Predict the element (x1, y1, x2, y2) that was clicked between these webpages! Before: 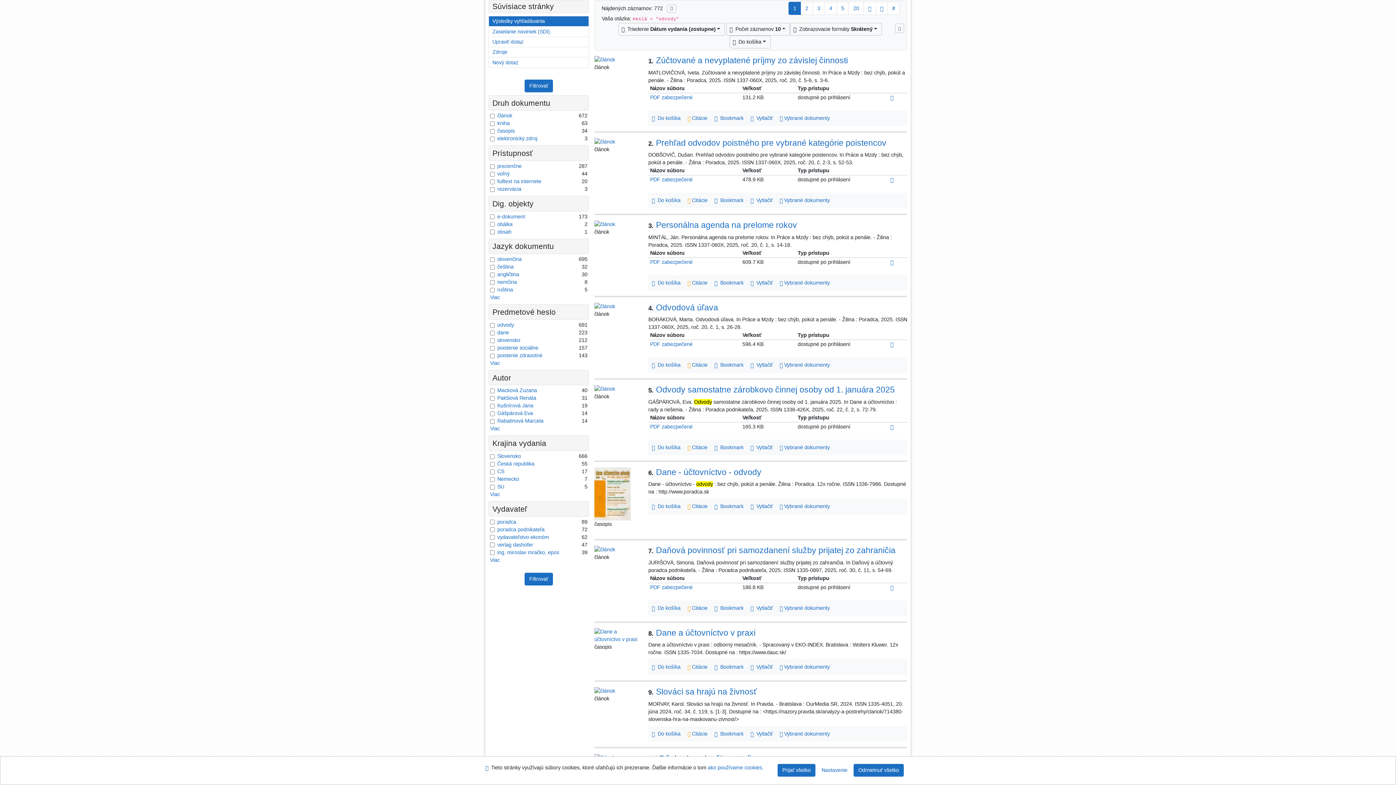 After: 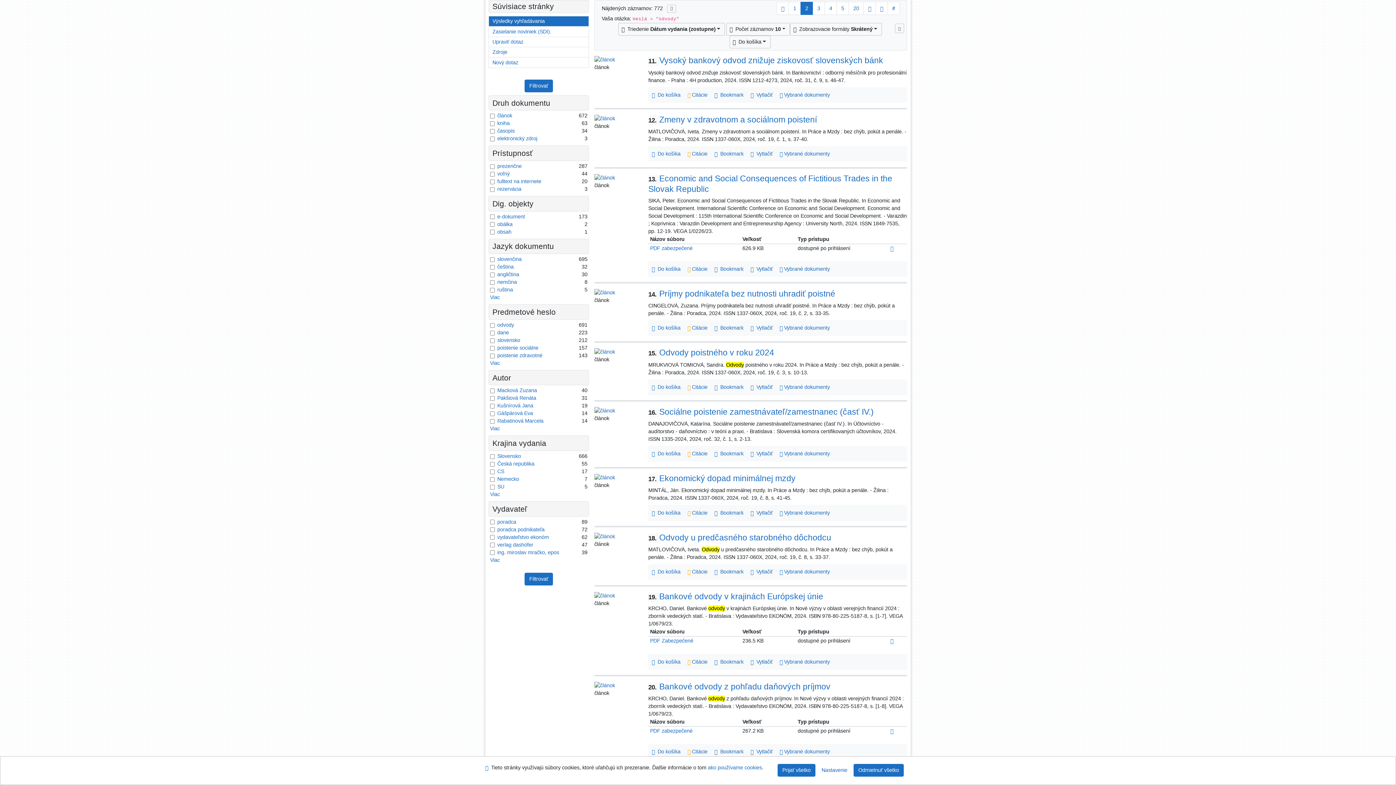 Action: bbox: (800, 1, 813, 14) label: stránka 2